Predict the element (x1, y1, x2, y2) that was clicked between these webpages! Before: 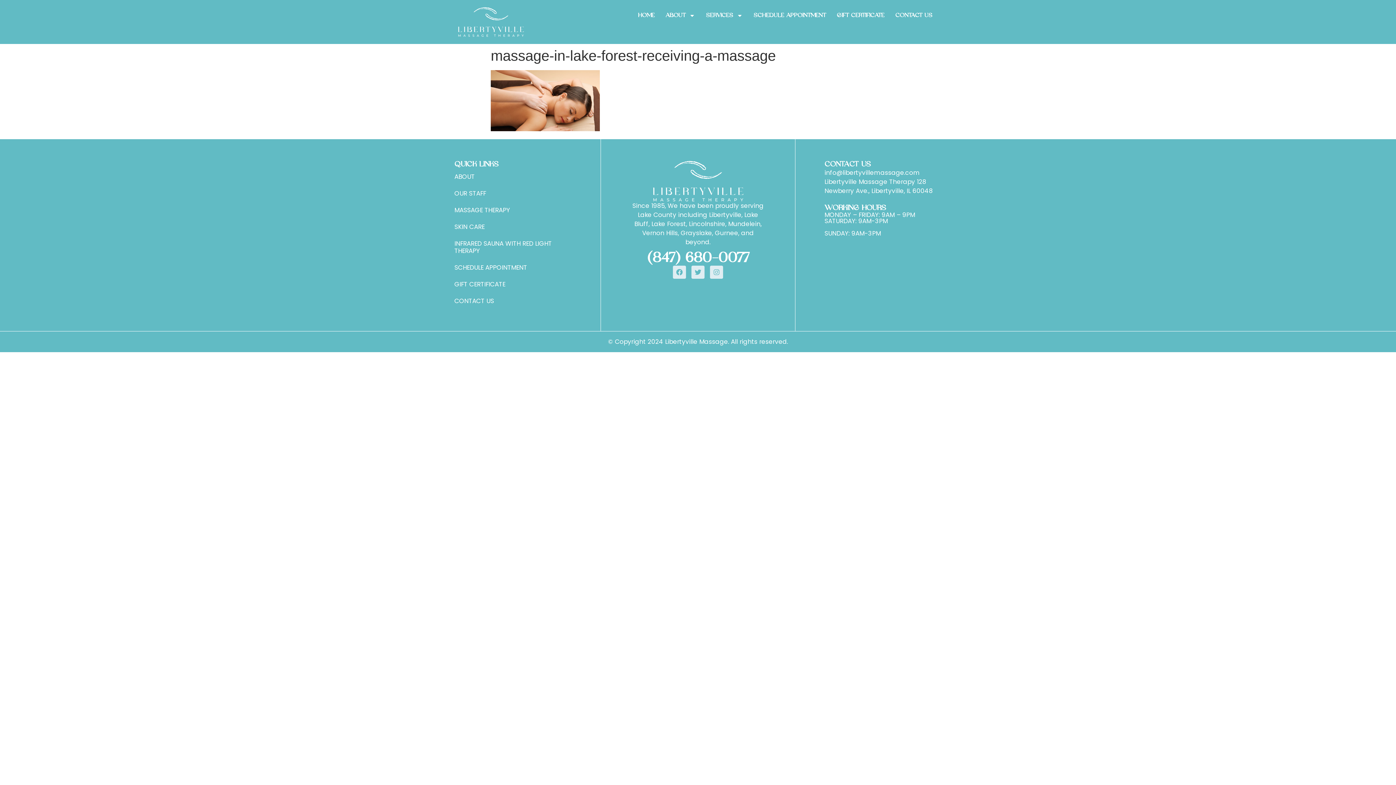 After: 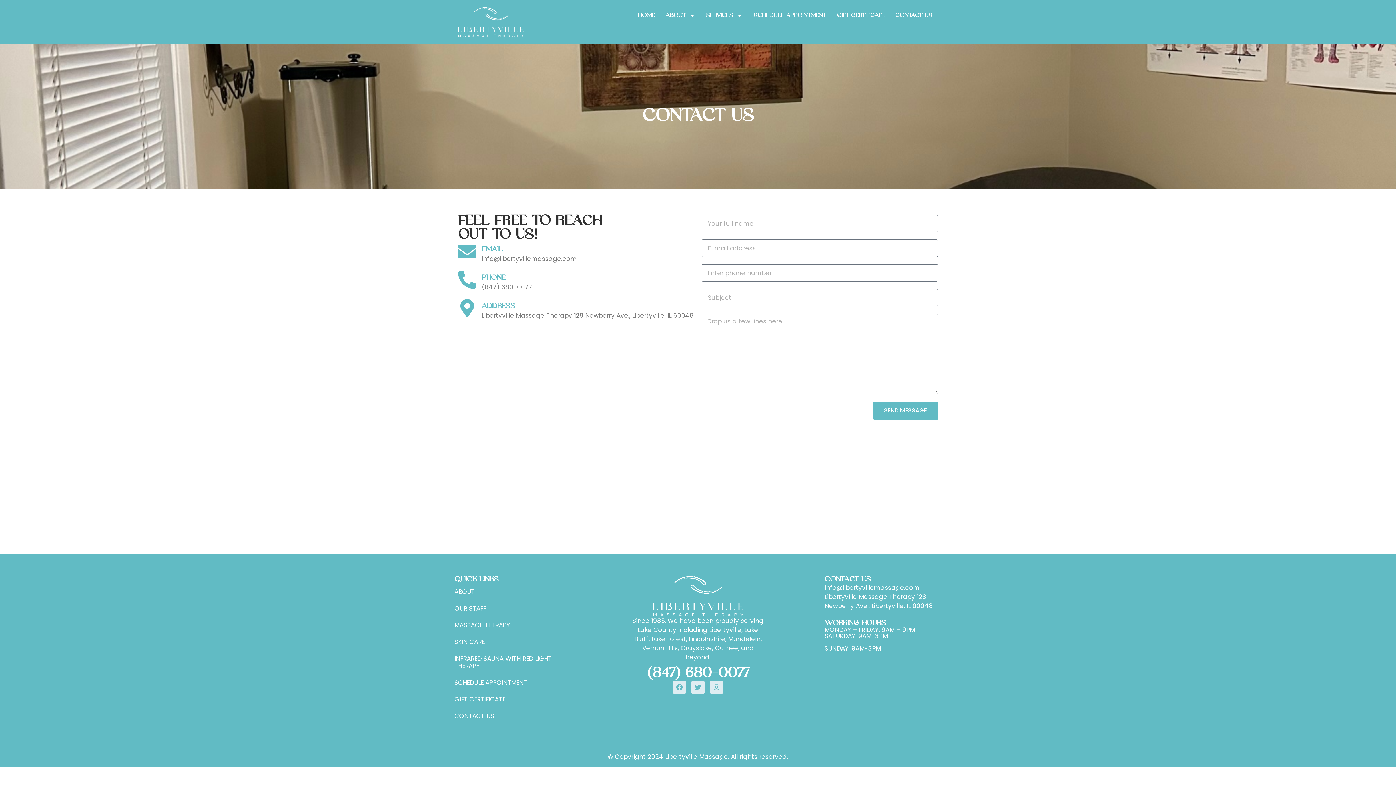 Action: bbox: (454, 292, 571, 309) label: CONTACT US